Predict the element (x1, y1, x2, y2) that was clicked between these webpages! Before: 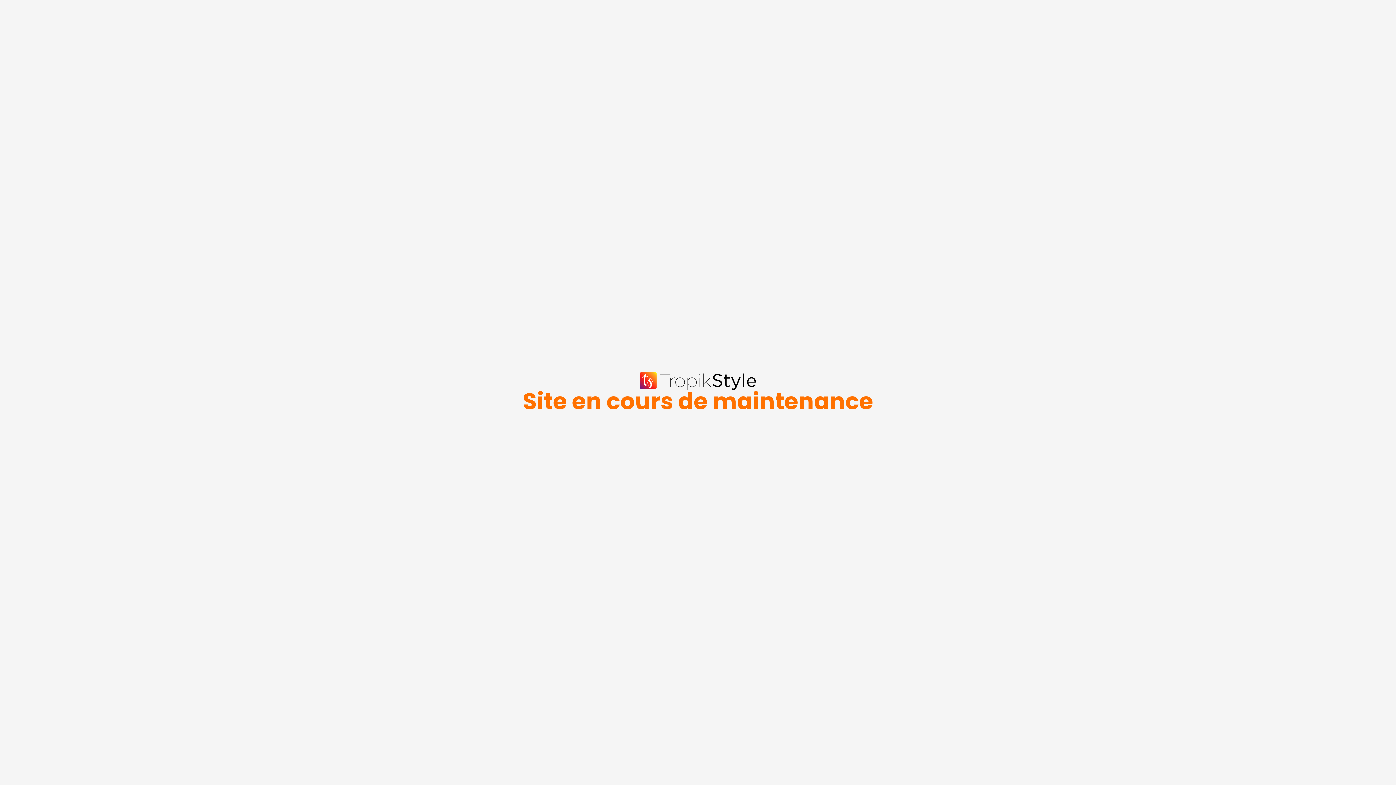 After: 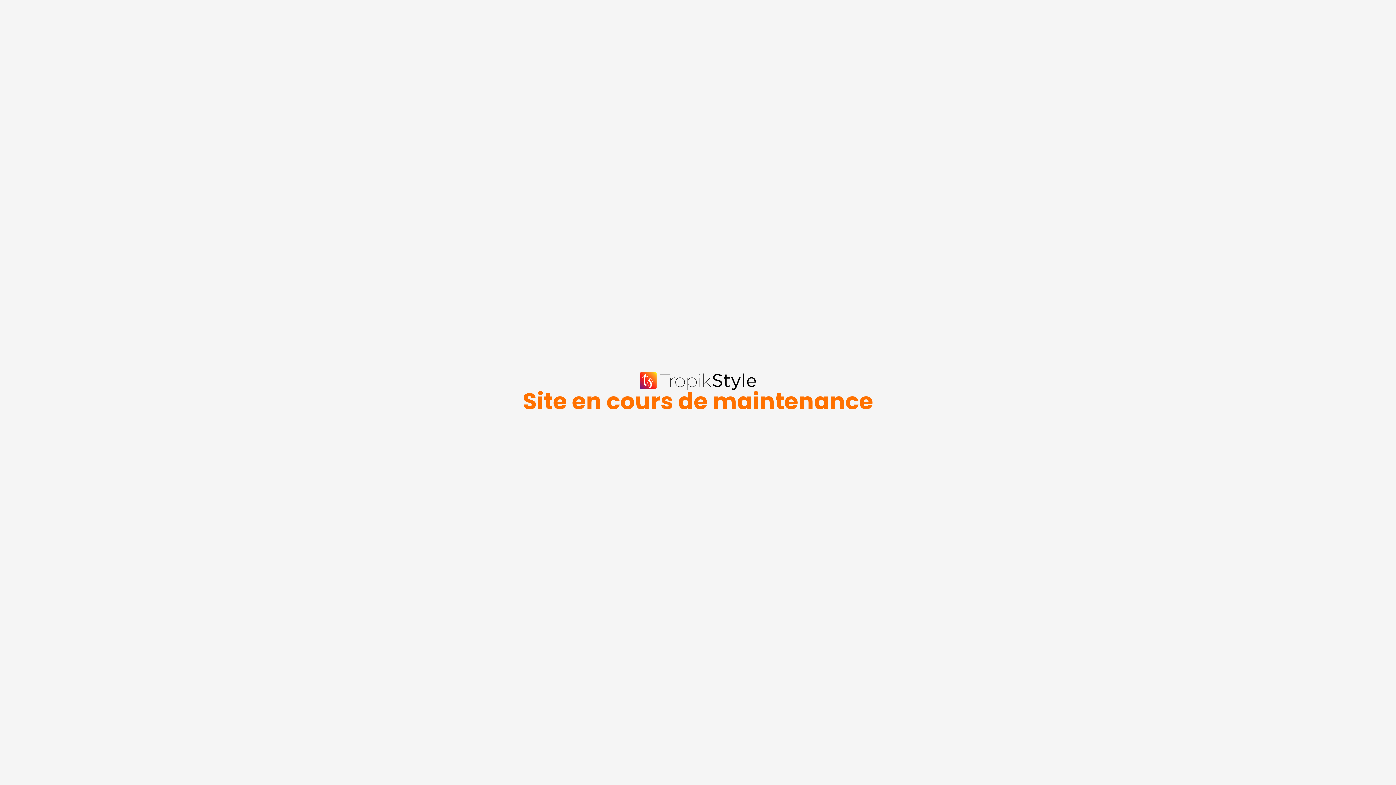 Action: bbox: (639, 372, 756, 390)